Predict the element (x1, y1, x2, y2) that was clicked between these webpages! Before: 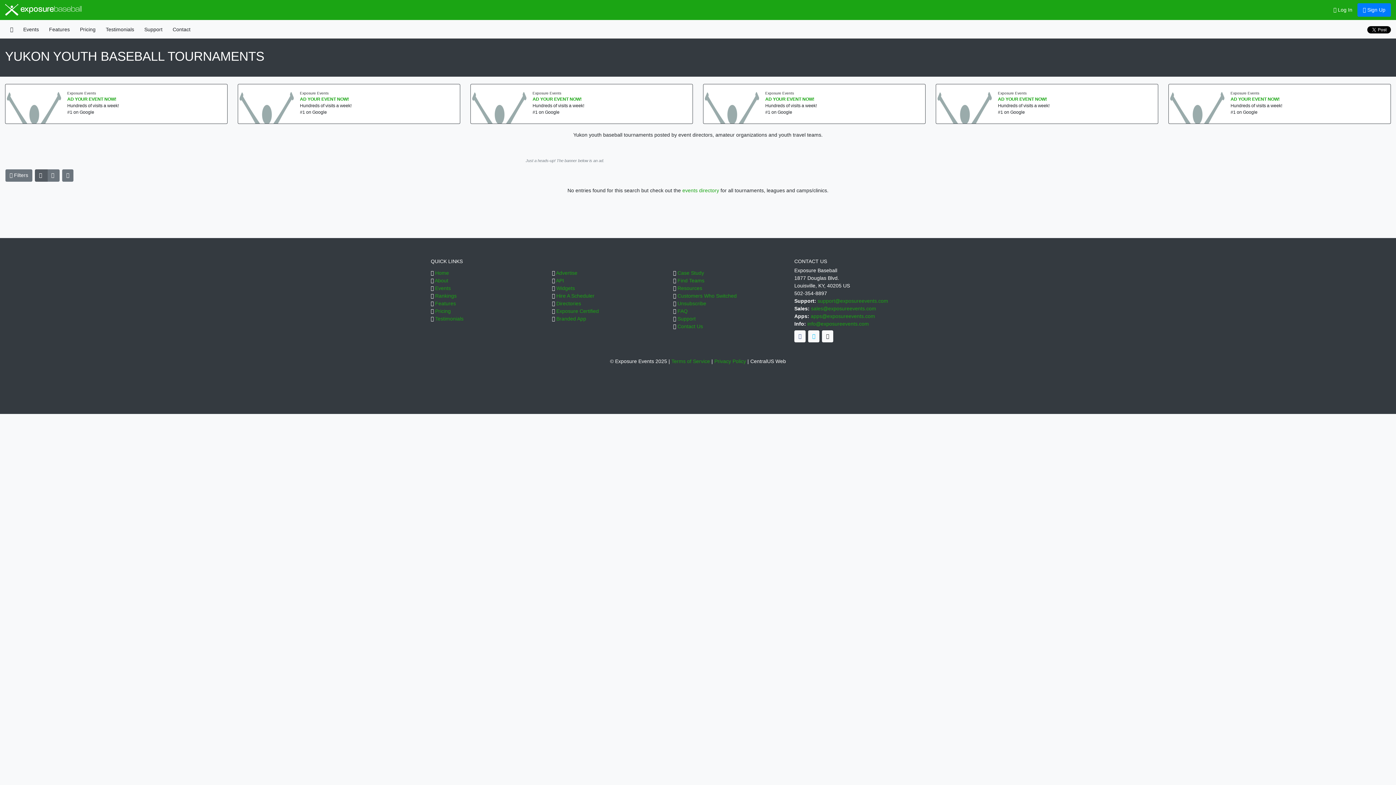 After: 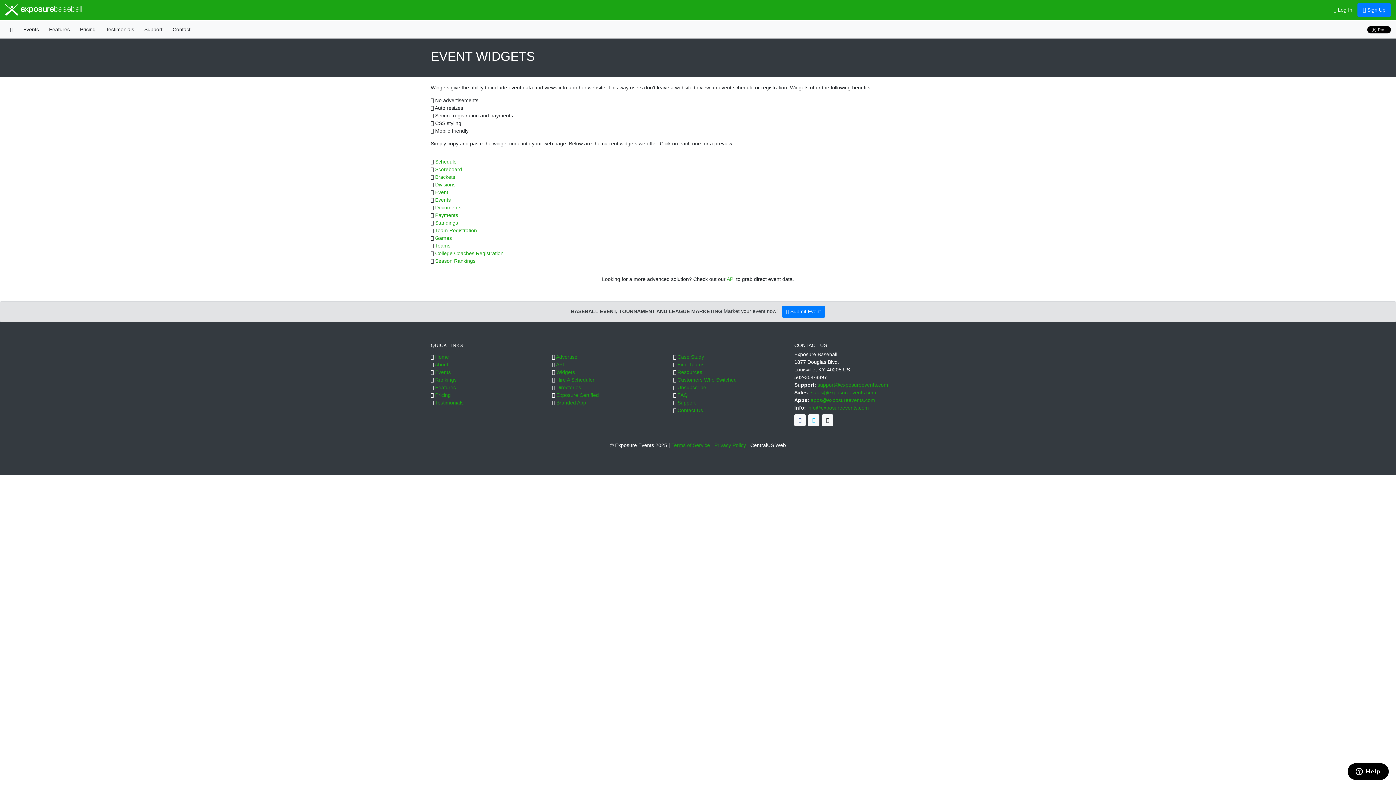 Action: bbox: (556, 285, 575, 291) label: Widgets